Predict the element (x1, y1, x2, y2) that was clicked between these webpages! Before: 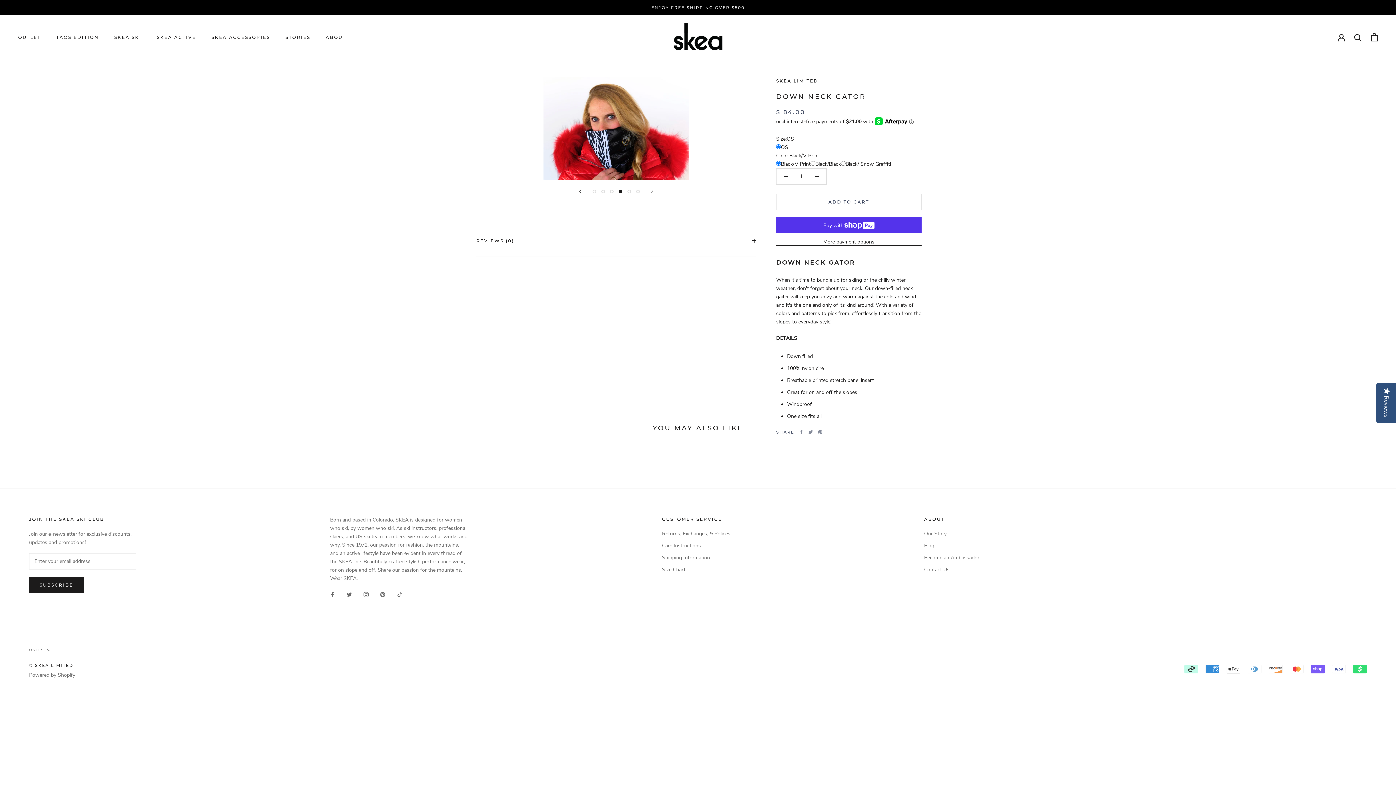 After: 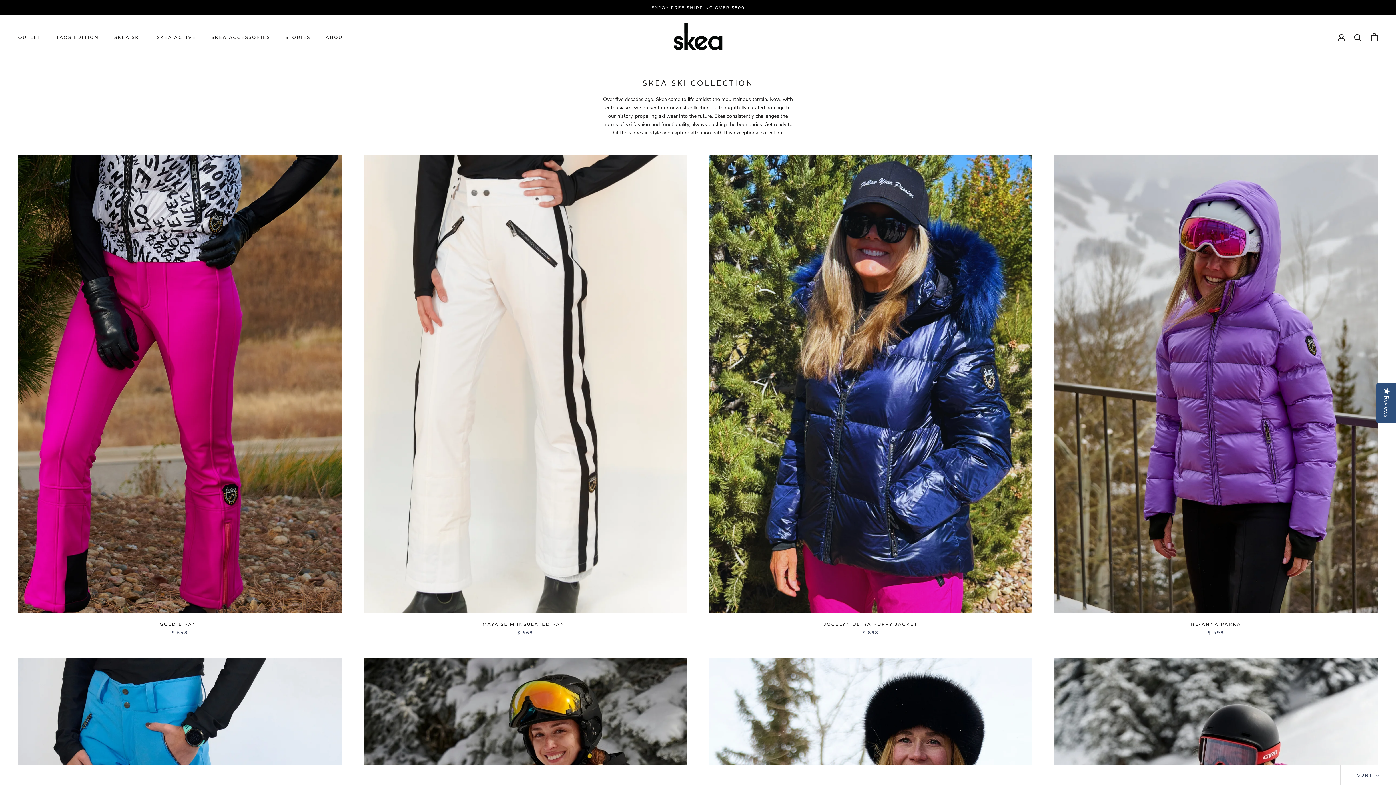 Action: label: SKEA SKI bbox: (114, 34, 141, 39)